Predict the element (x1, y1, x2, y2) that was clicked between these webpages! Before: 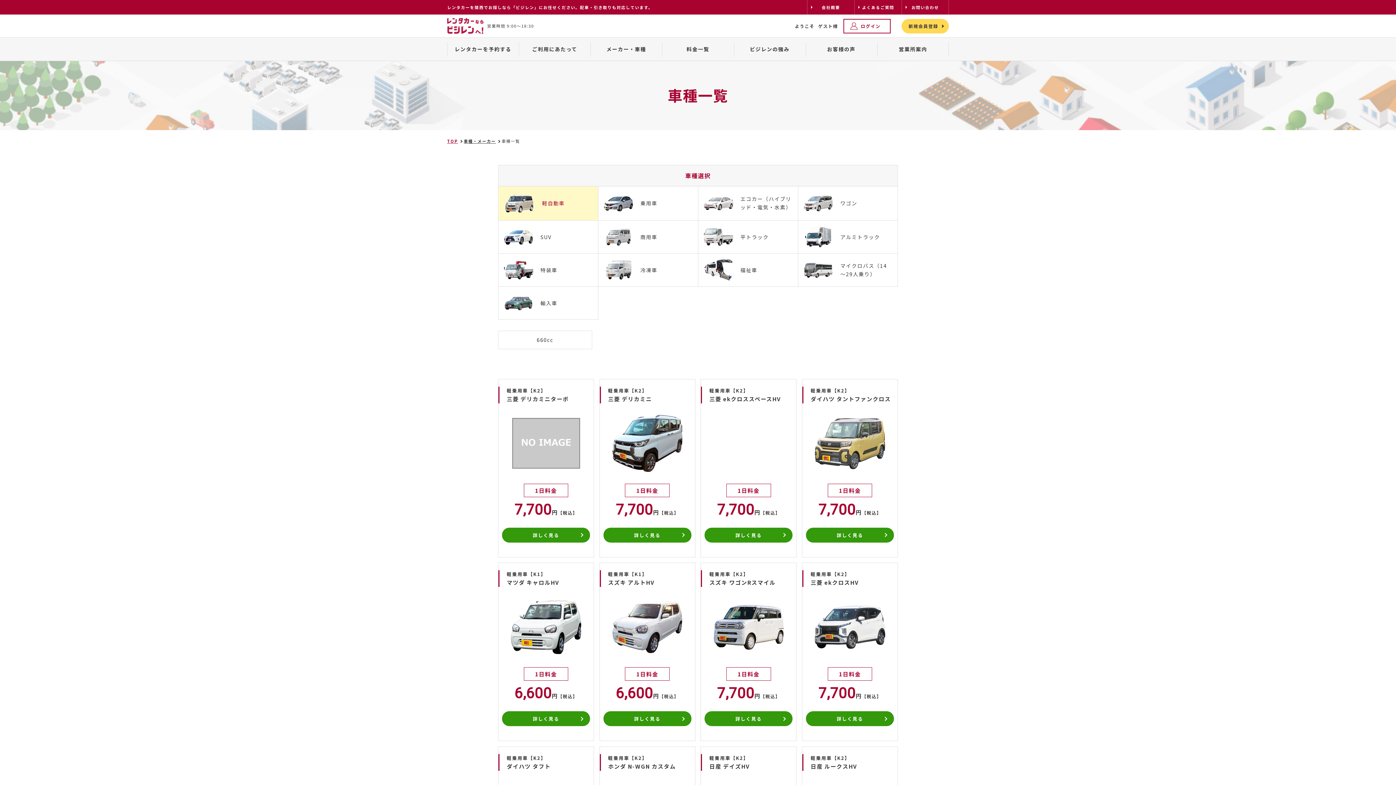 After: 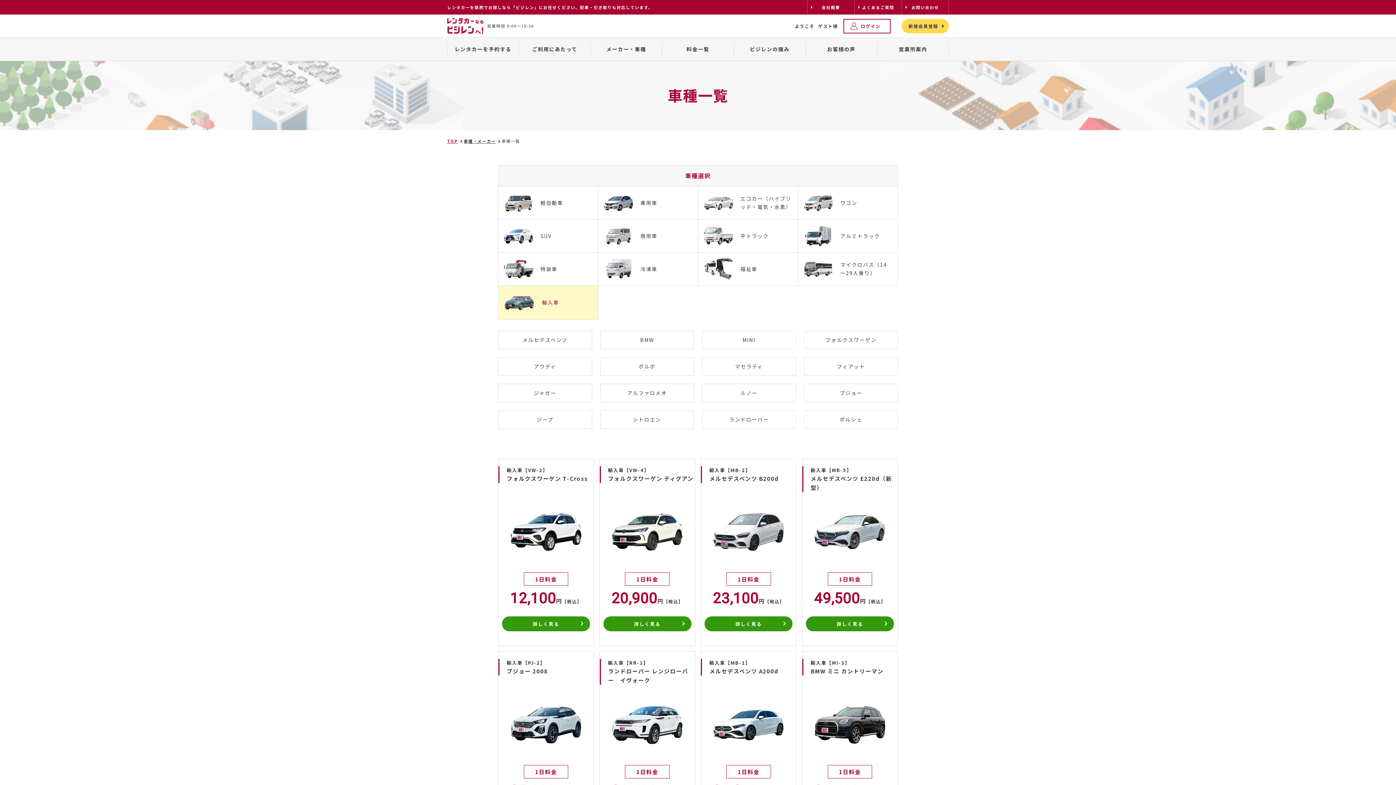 Action: label: 輸入車 bbox: (498, 286, 598, 319)